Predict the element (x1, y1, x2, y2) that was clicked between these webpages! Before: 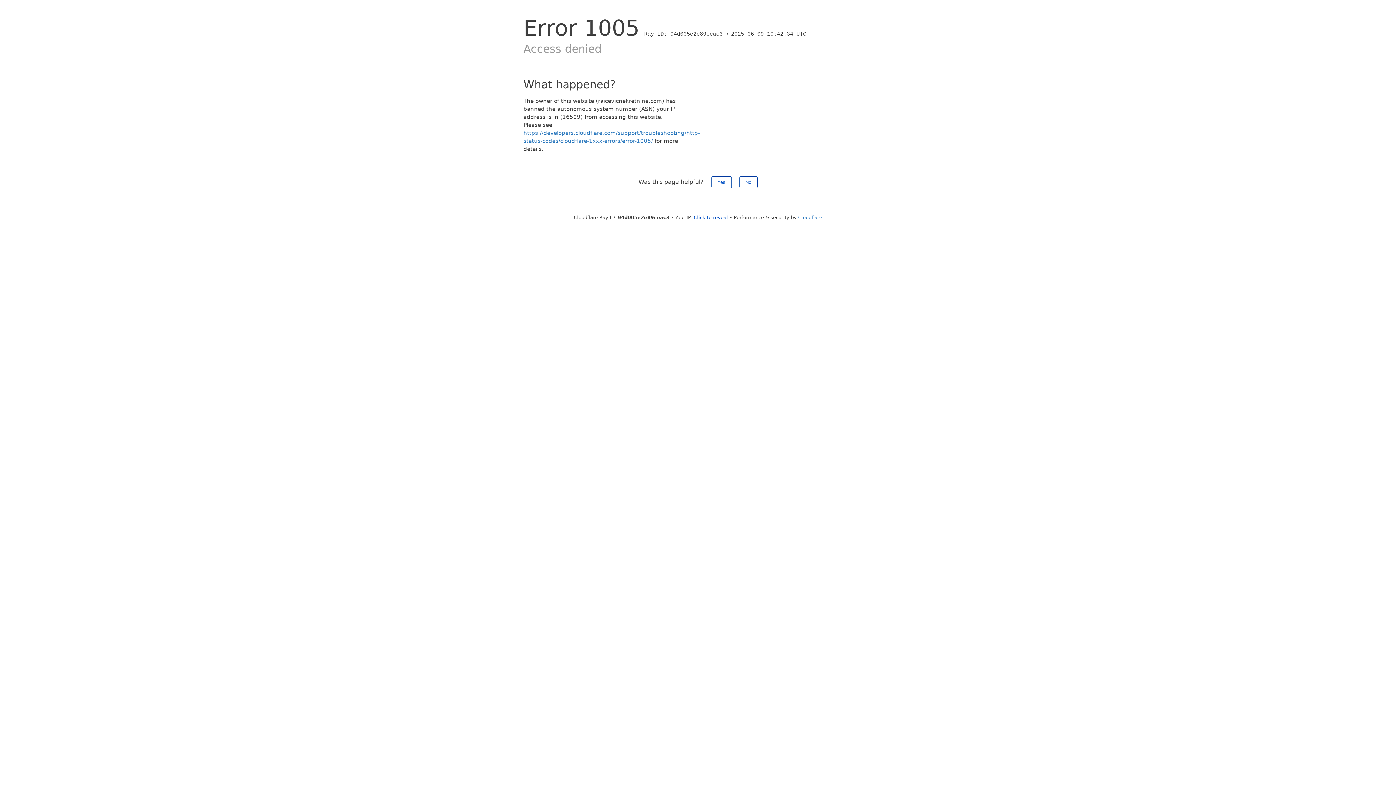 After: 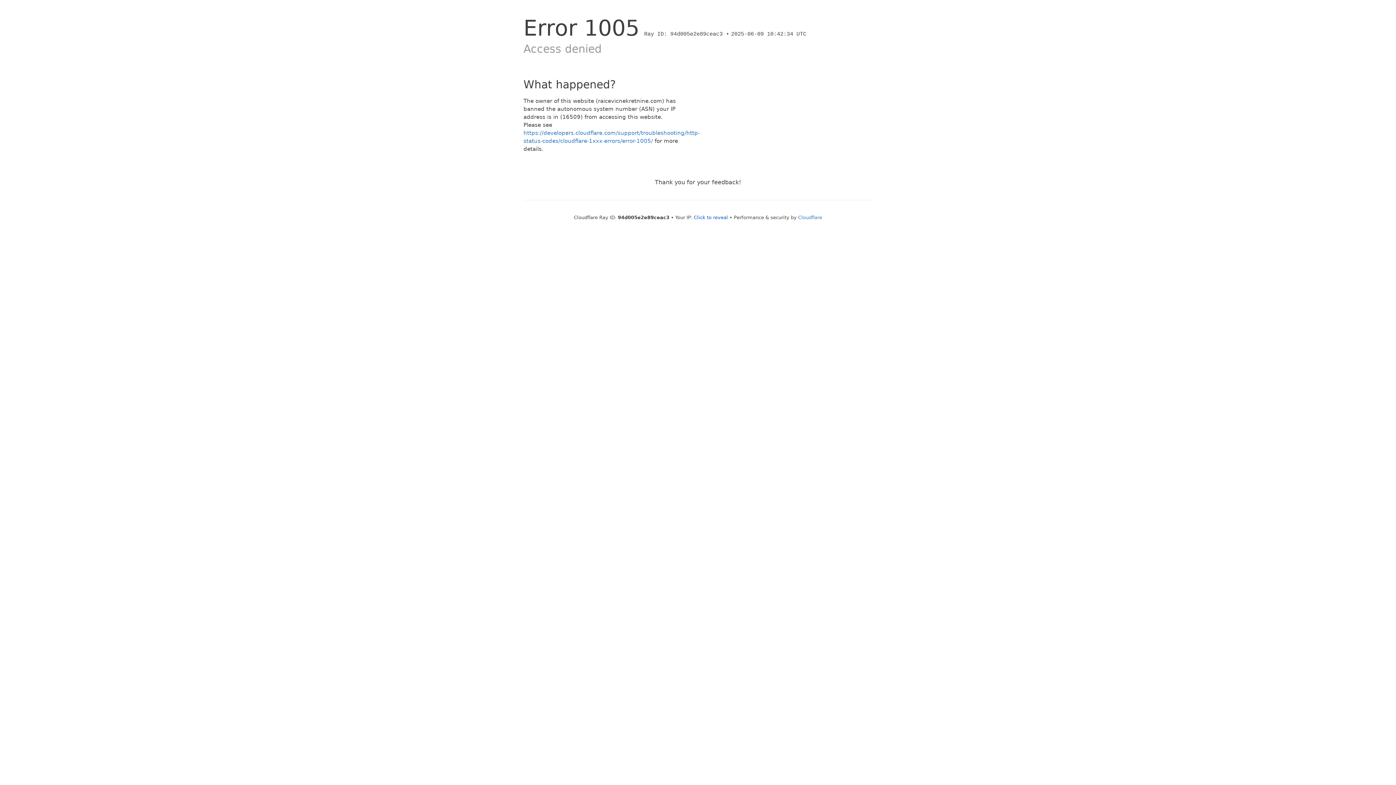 Action: bbox: (711, 176, 731, 188) label: Yes